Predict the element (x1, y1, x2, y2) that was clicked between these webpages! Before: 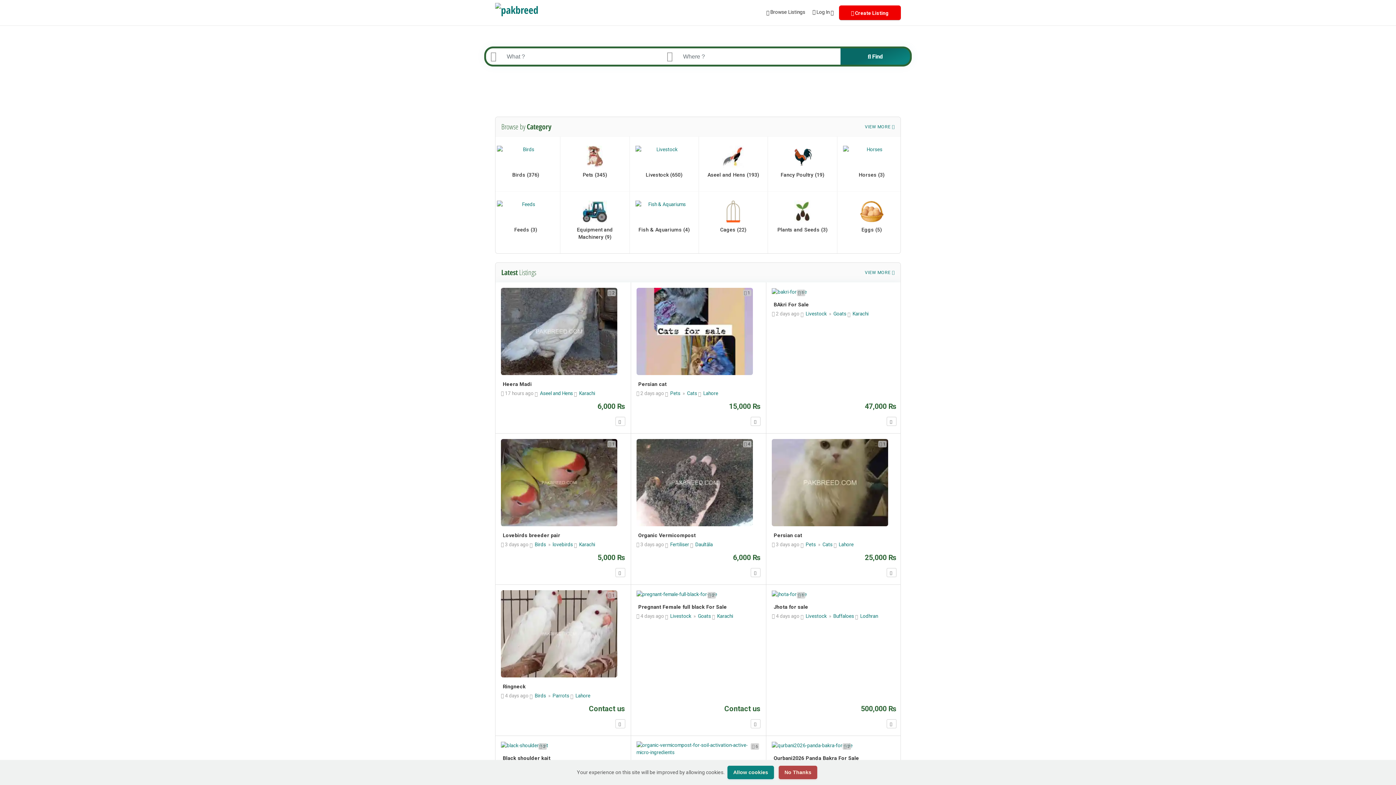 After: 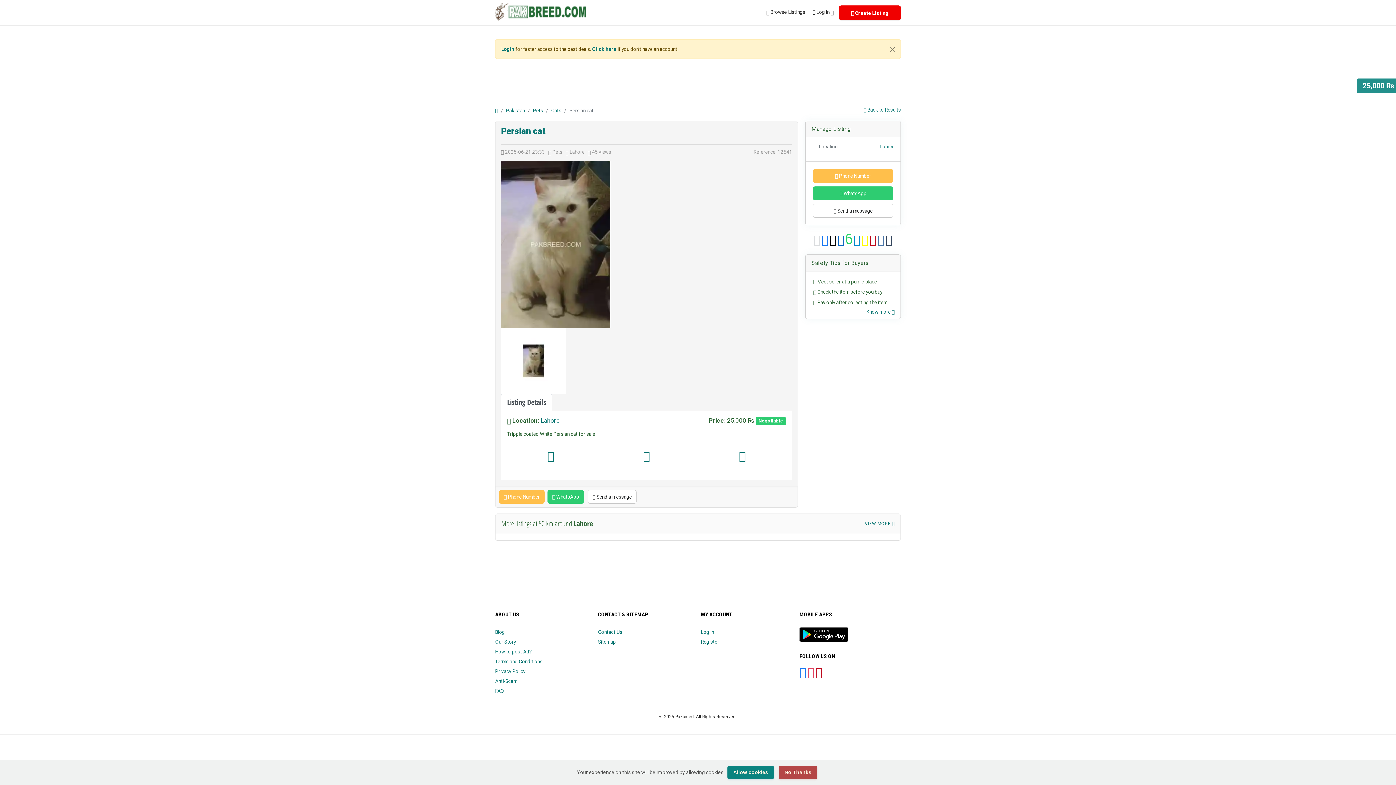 Action: bbox: (772, 439, 888, 526)